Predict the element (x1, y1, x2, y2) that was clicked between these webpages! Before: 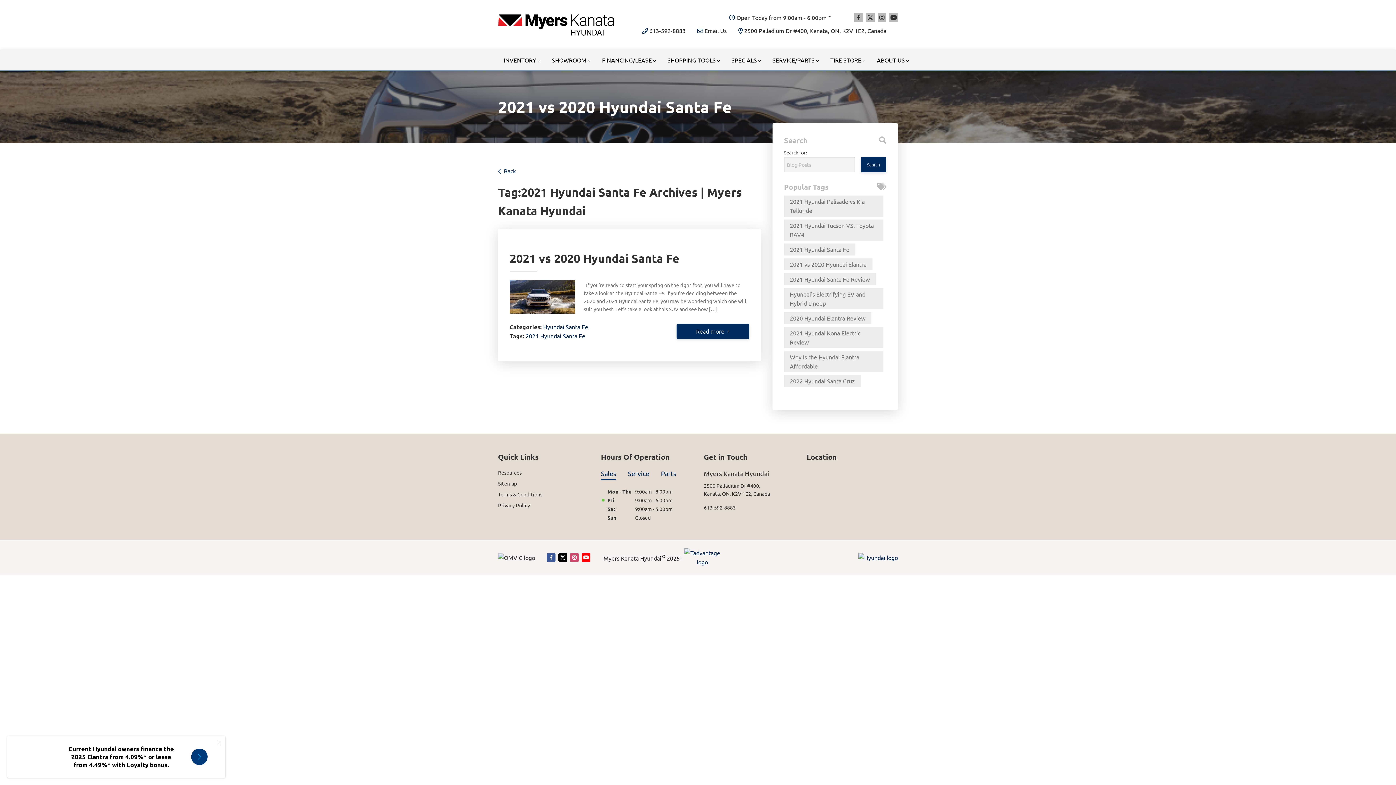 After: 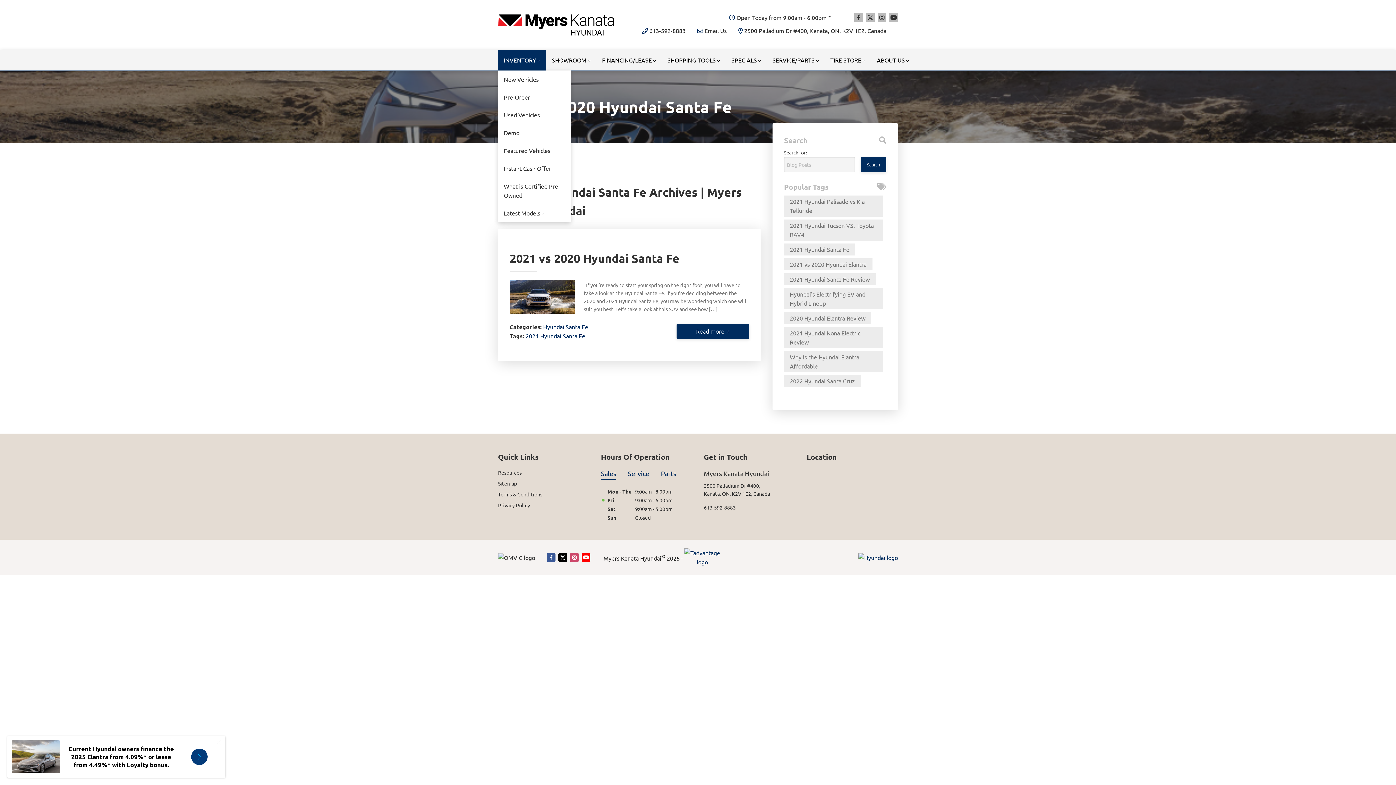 Action: bbox: (498, 49, 546, 70) label: INVENTORY